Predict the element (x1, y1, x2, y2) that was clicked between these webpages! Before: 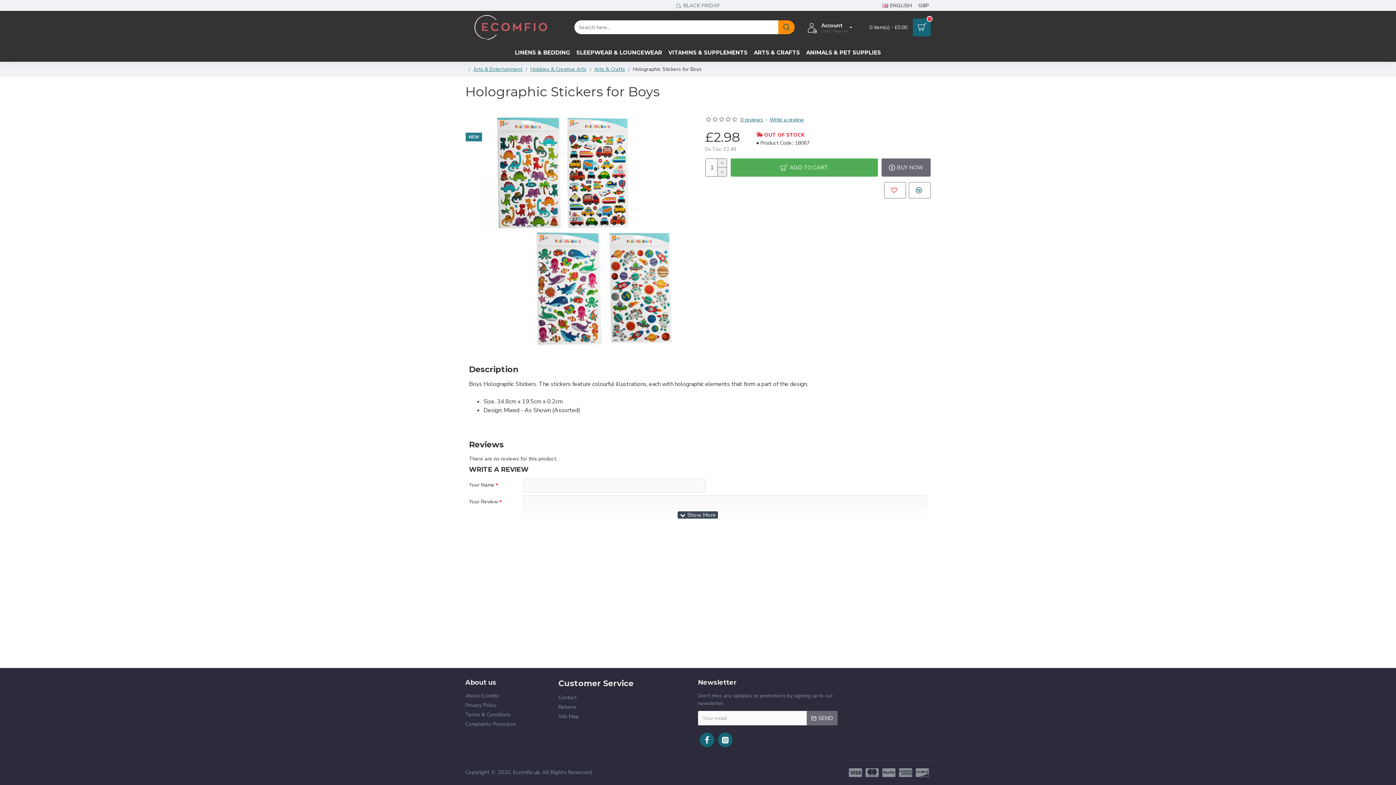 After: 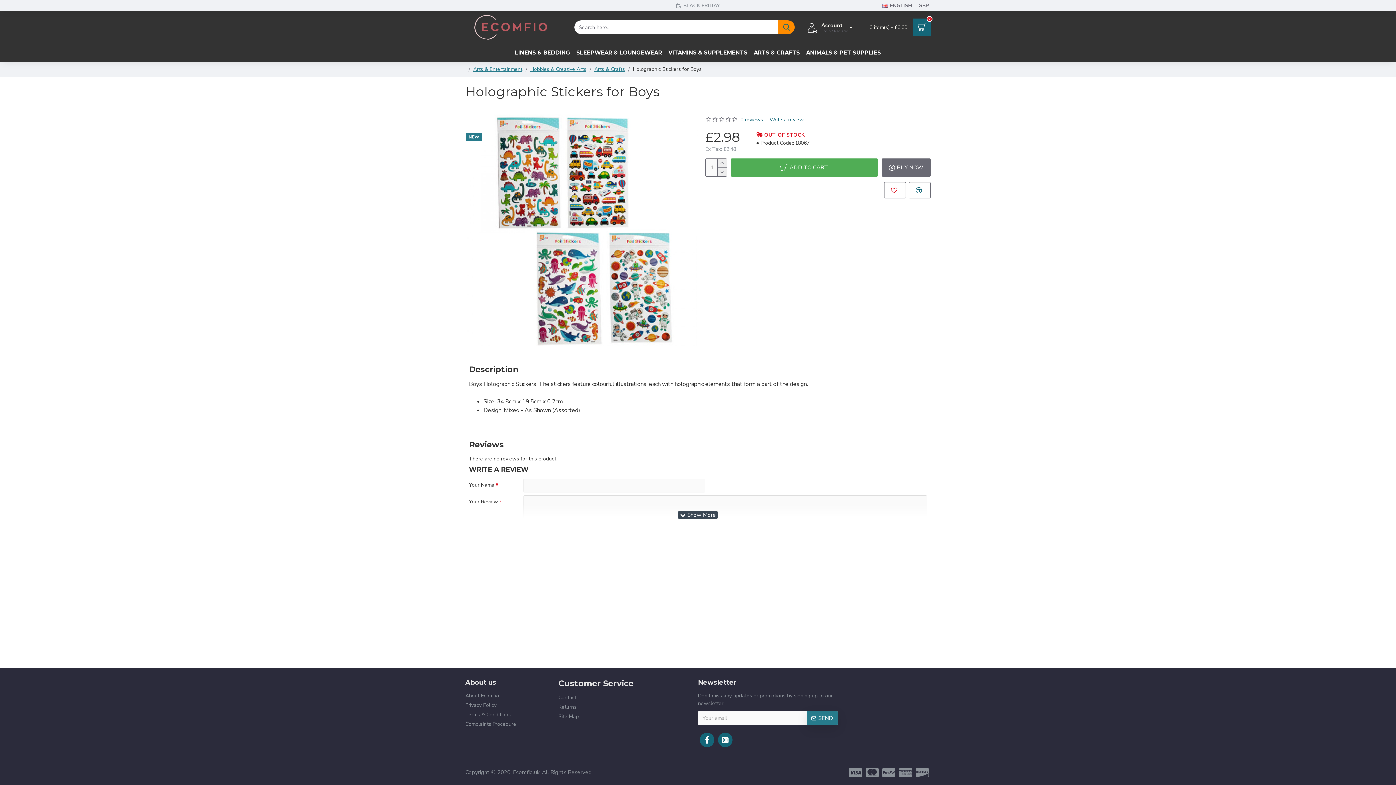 Action: label: SEND bbox: (806, 711, 837, 725)